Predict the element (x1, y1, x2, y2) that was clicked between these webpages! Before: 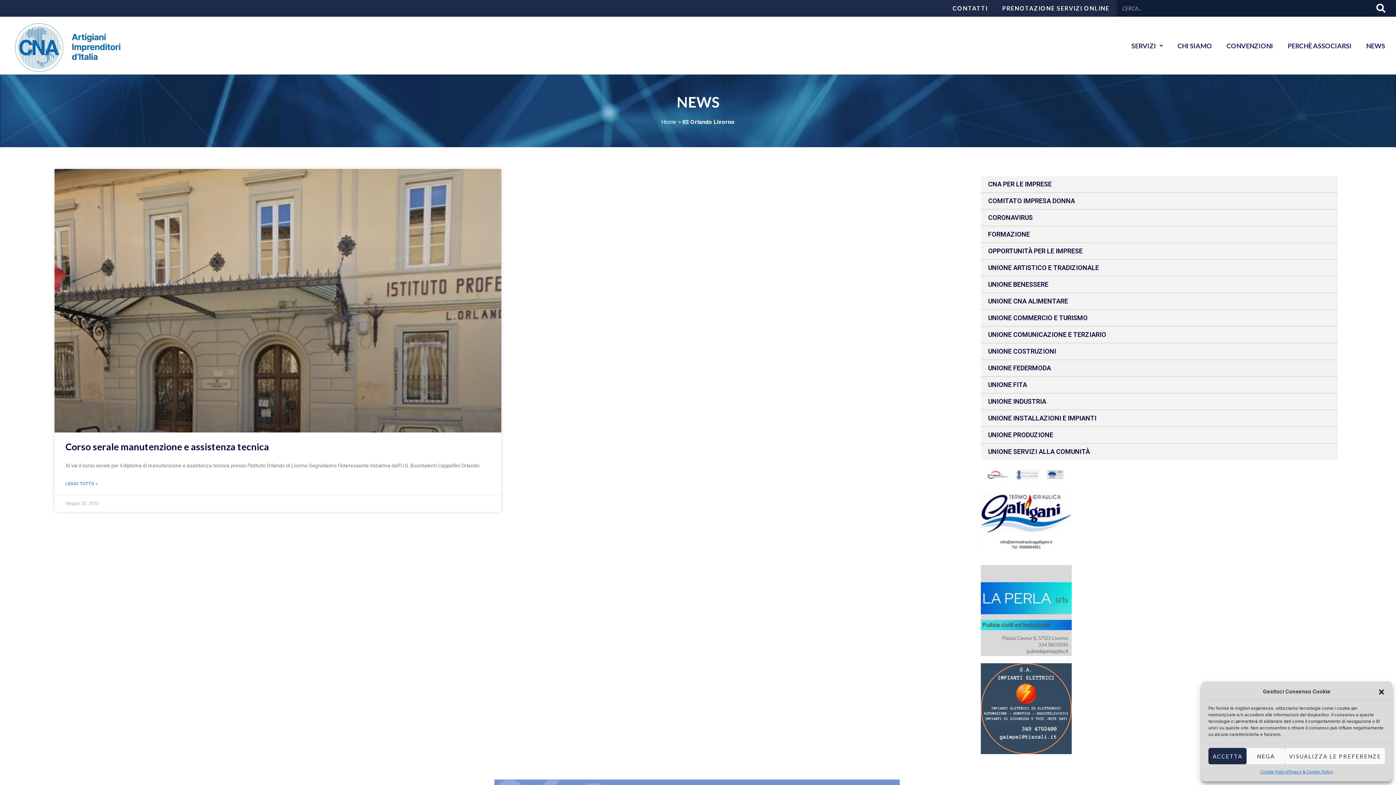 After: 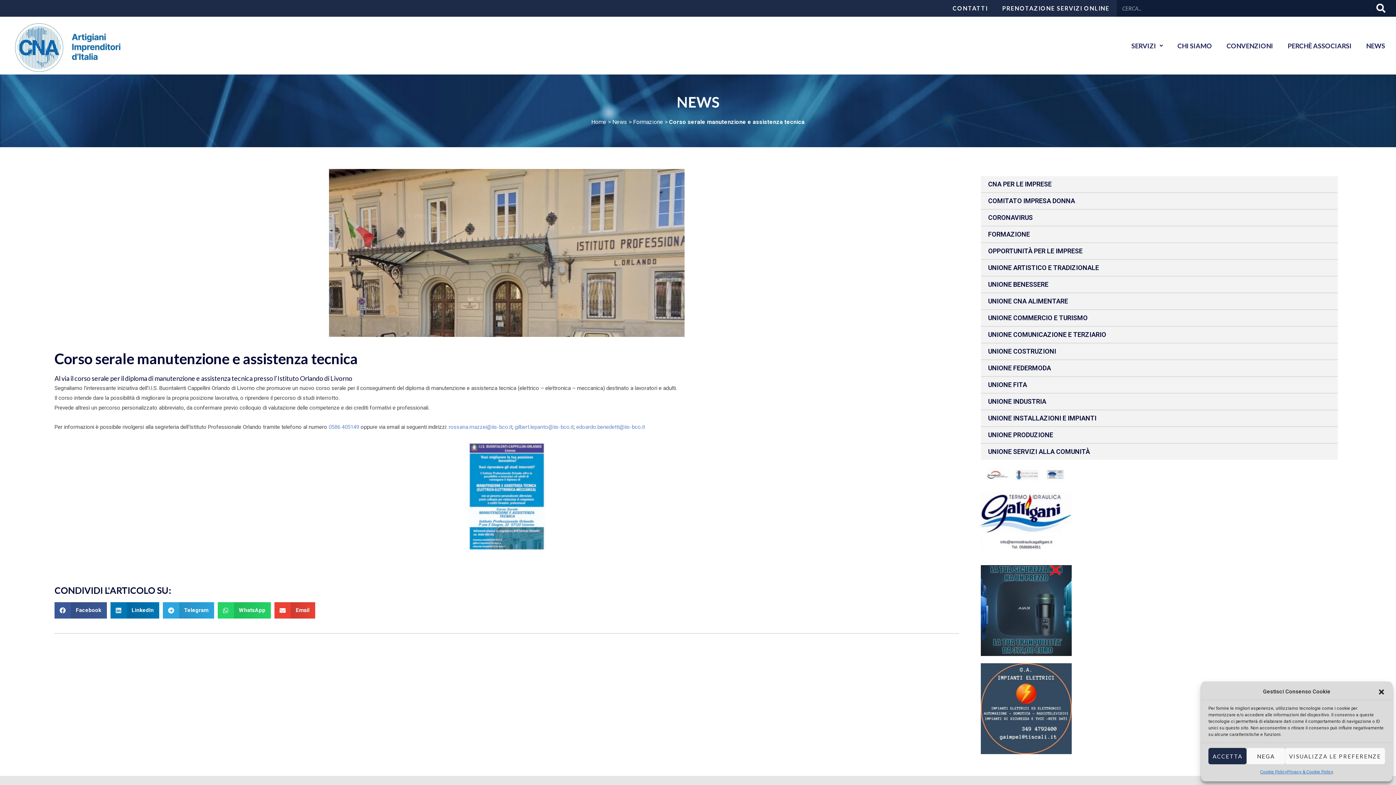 Action: label: Corso serale manutenzione e assistenza tecnica bbox: (65, 441, 269, 452)